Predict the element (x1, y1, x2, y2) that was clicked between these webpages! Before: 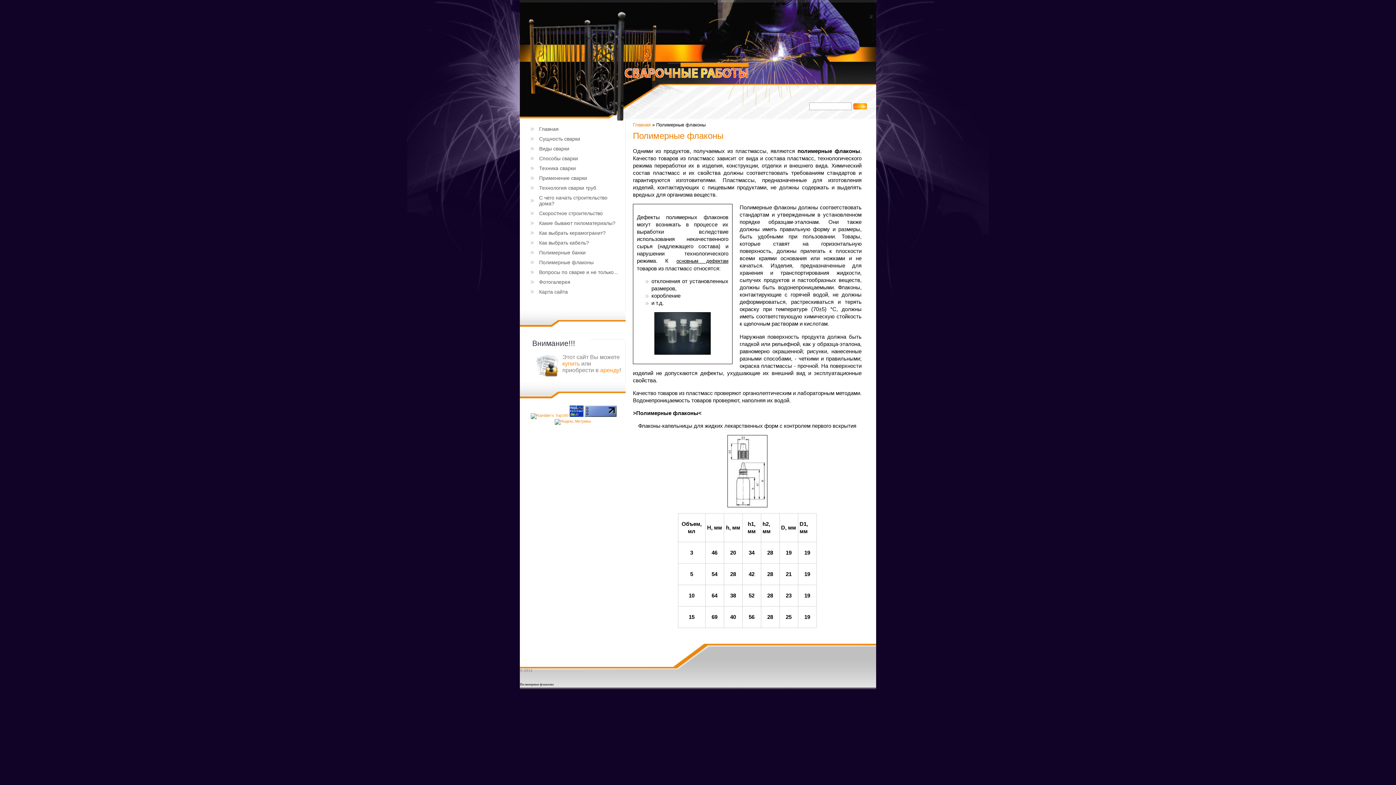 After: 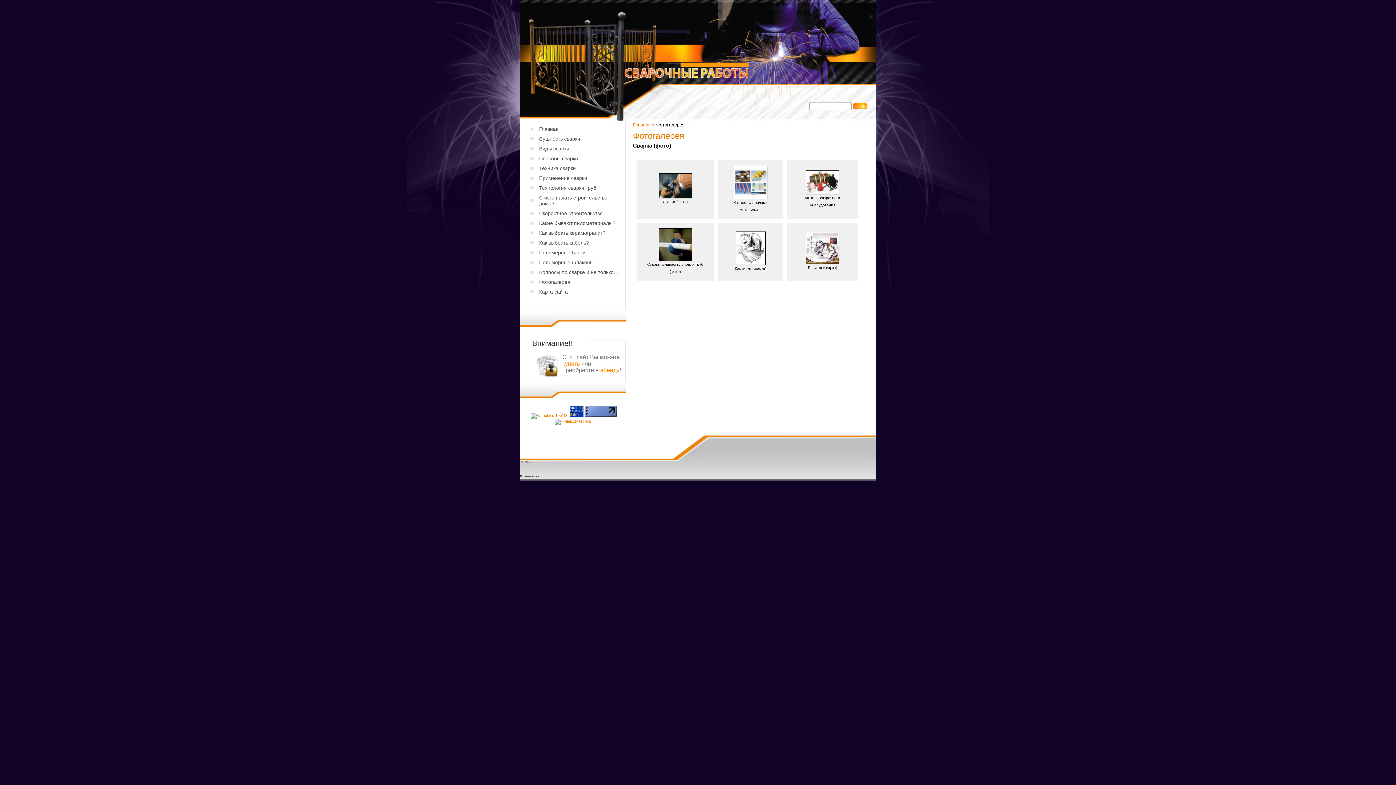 Action: label: Фотогалерея bbox: (539, 279, 620, 285)